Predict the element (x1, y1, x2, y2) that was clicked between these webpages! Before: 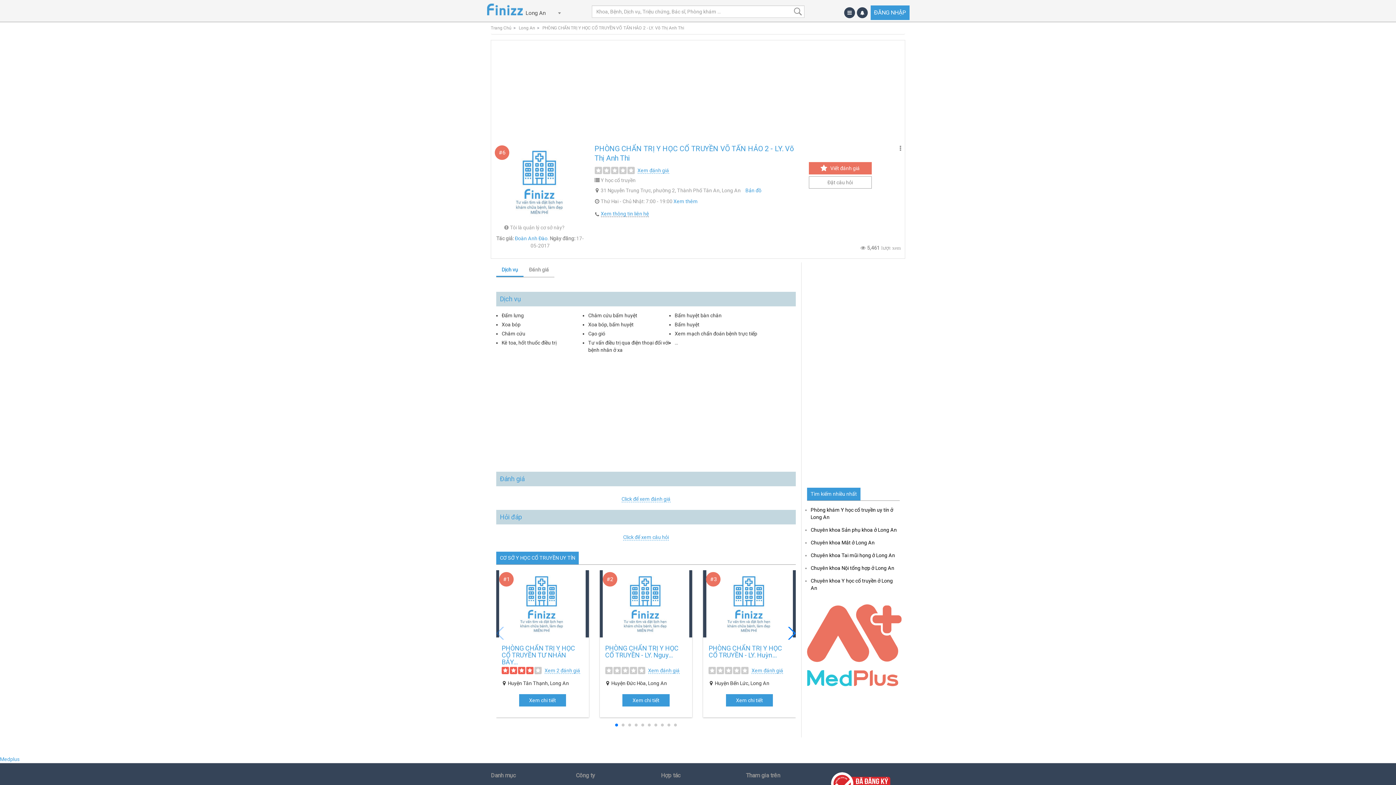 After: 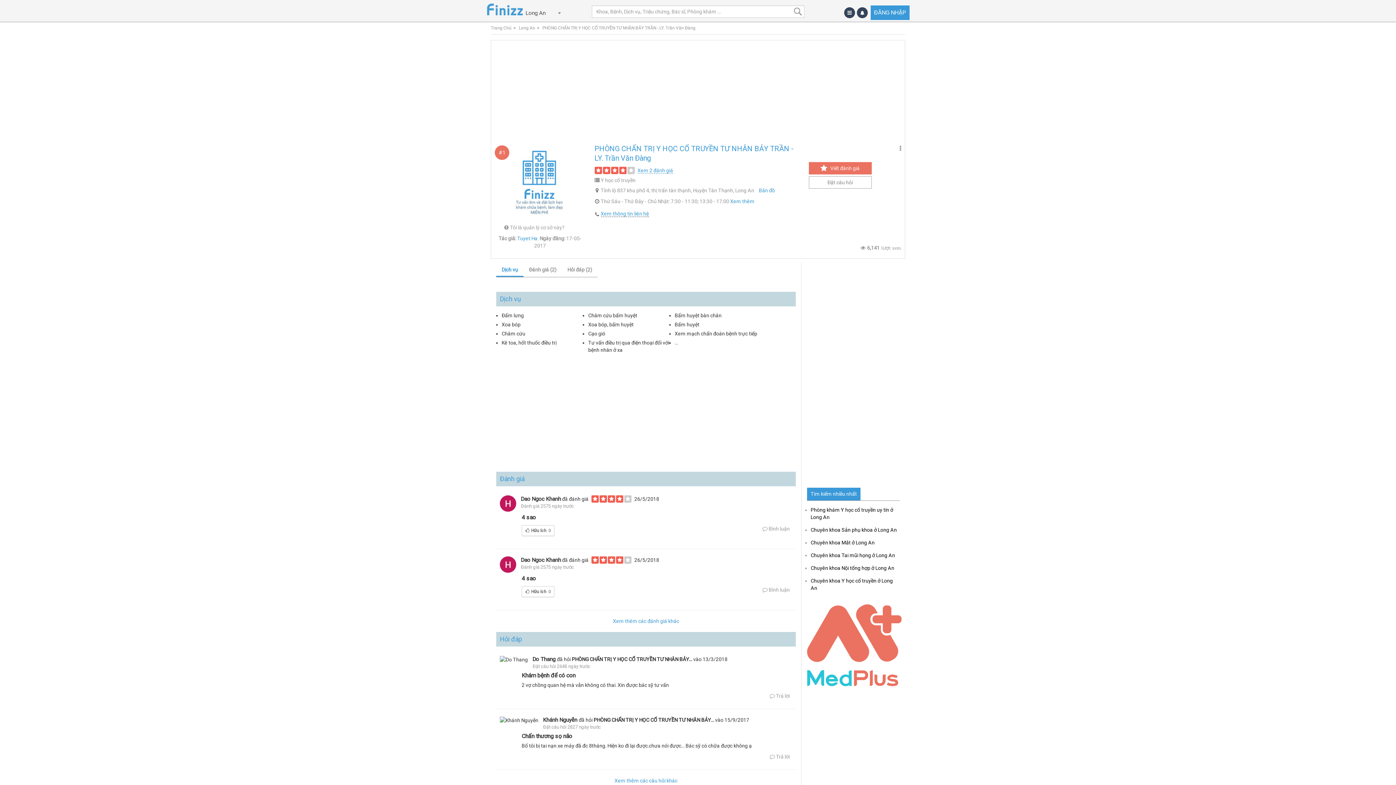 Action: label: Xem chi tiết bbox: (519, 694, 566, 707)